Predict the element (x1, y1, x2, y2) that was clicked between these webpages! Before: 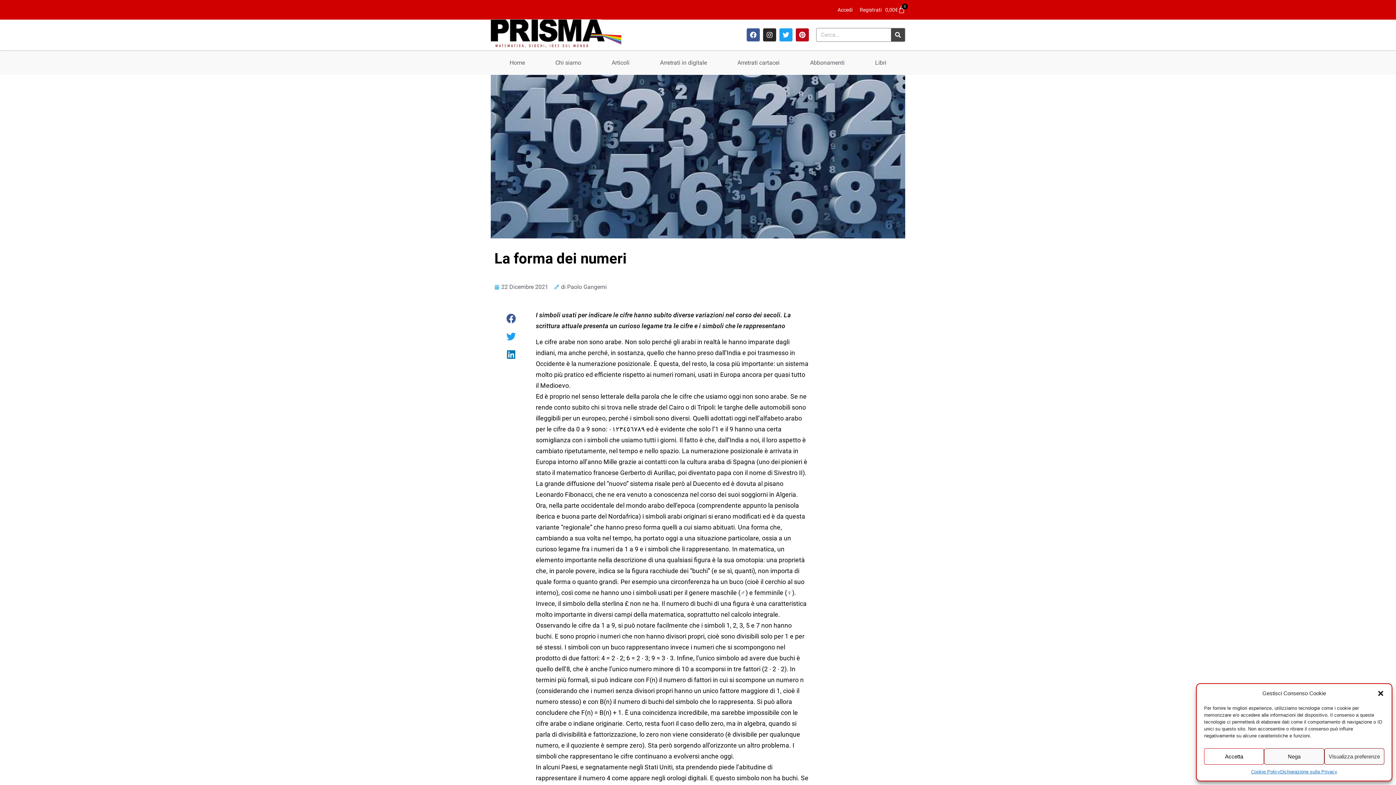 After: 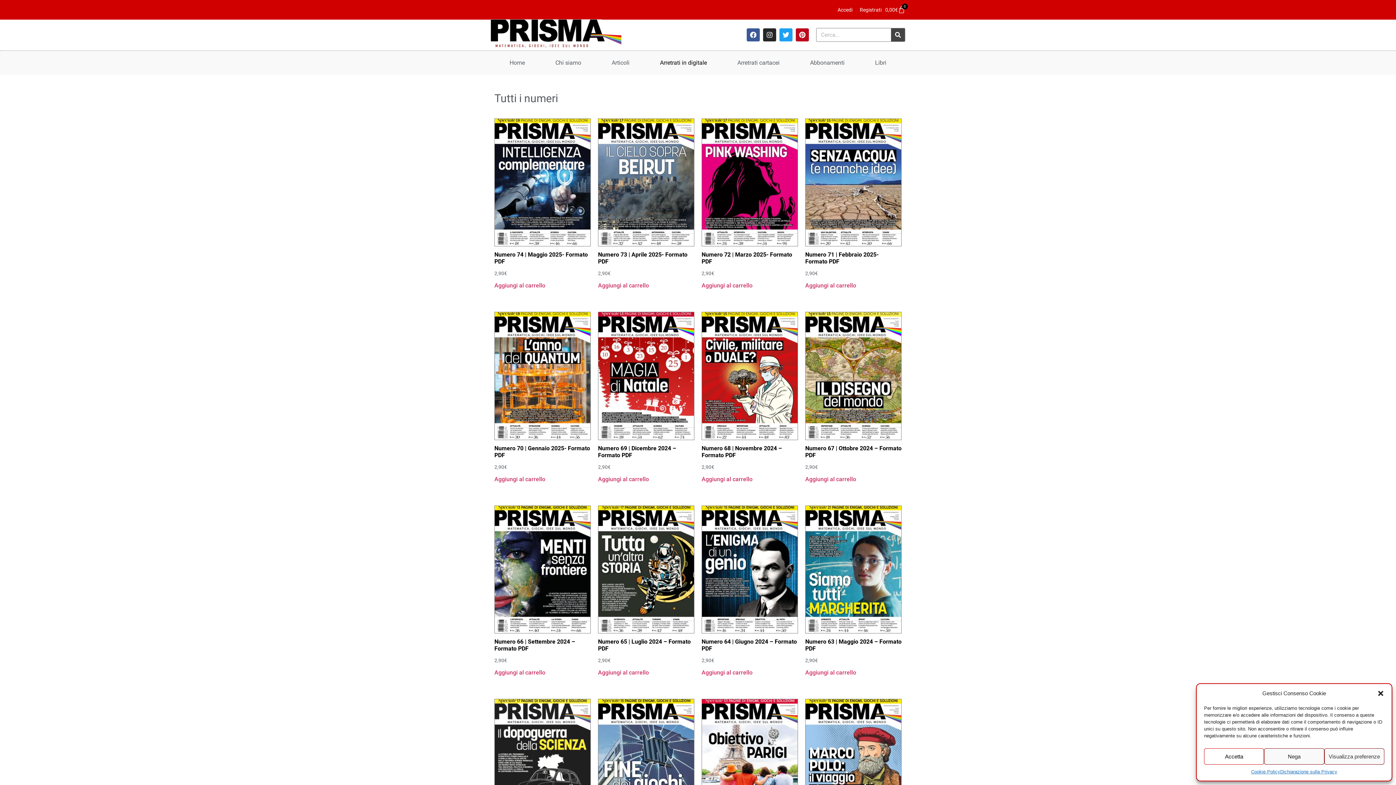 Action: bbox: (644, 54, 722, 71) label: Arretrati in digitale